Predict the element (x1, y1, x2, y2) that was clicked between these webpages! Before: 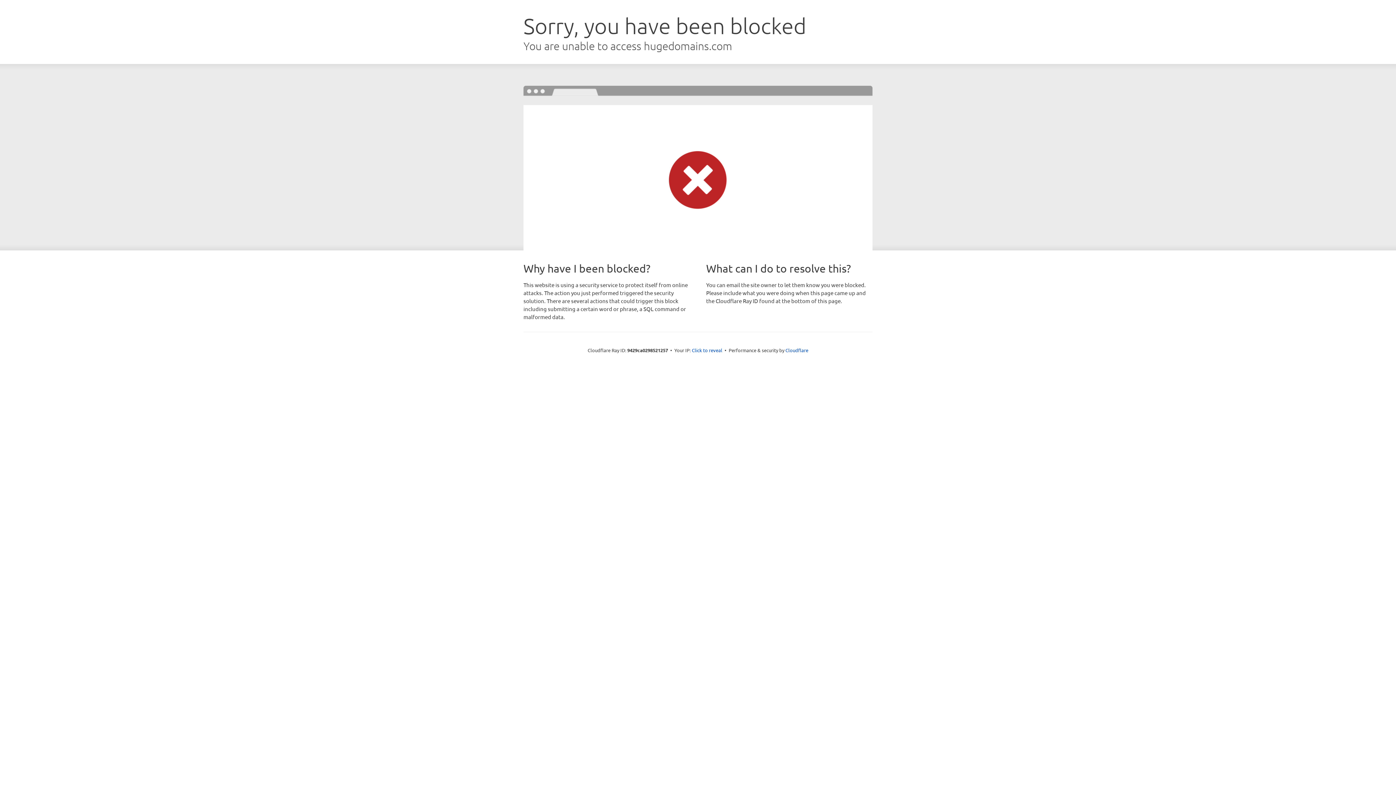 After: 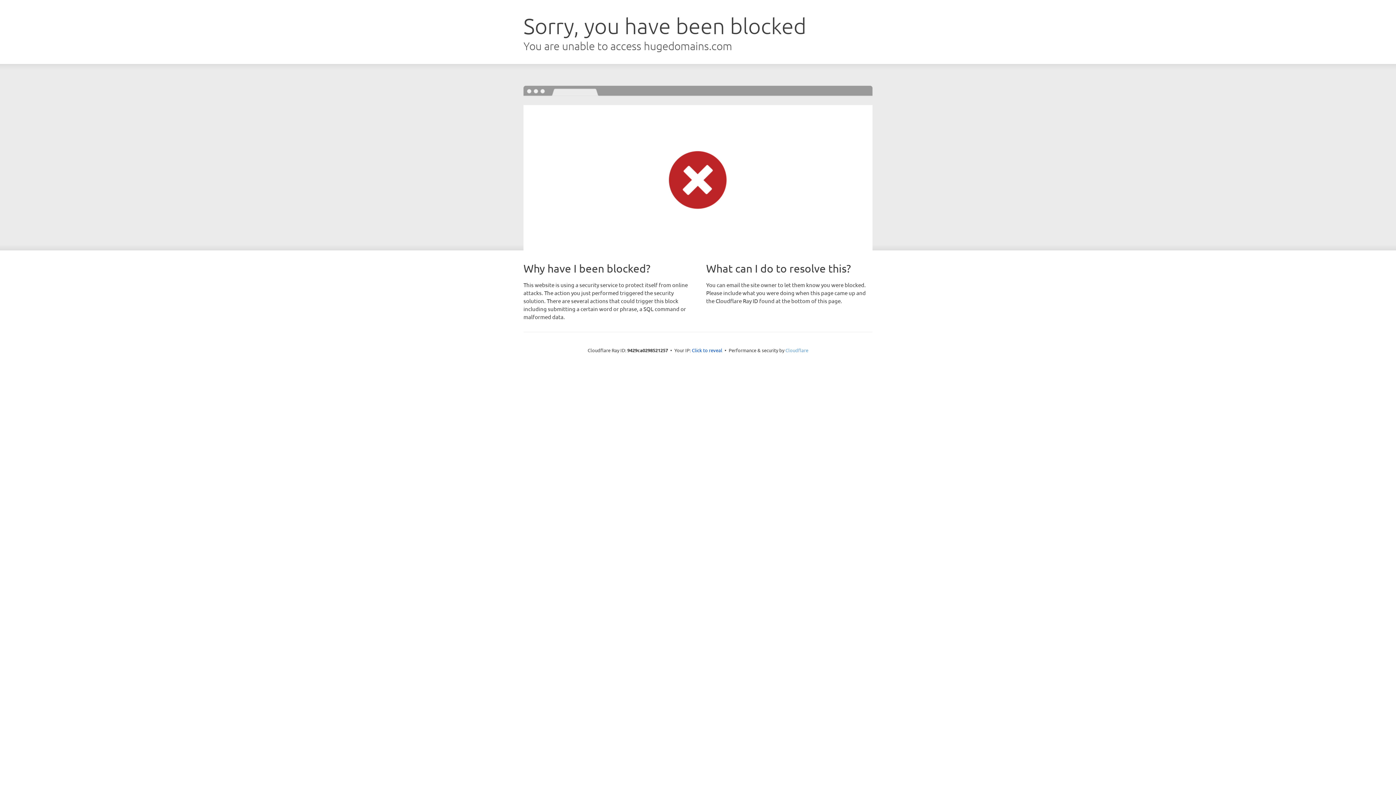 Action: label: Cloudflare bbox: (785, 347, 808, 353)